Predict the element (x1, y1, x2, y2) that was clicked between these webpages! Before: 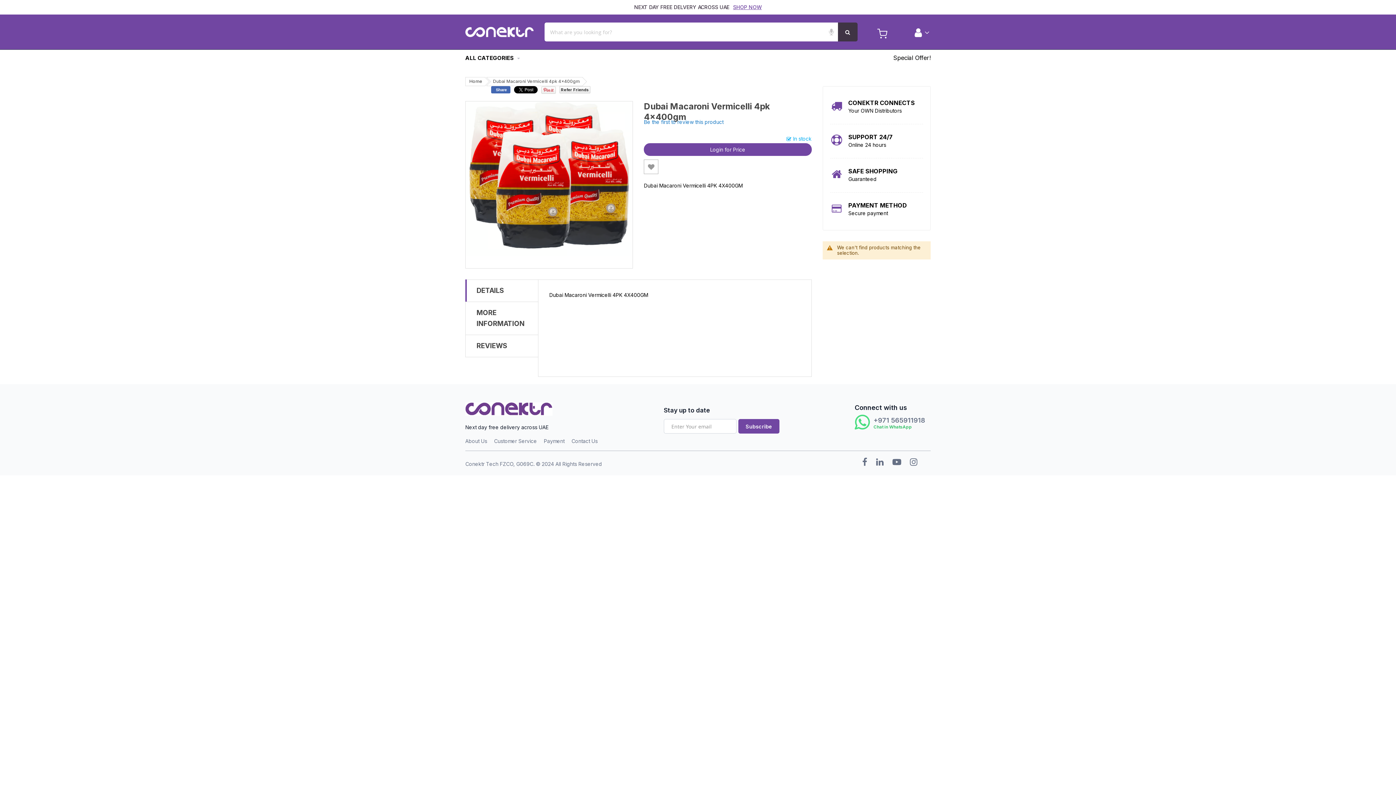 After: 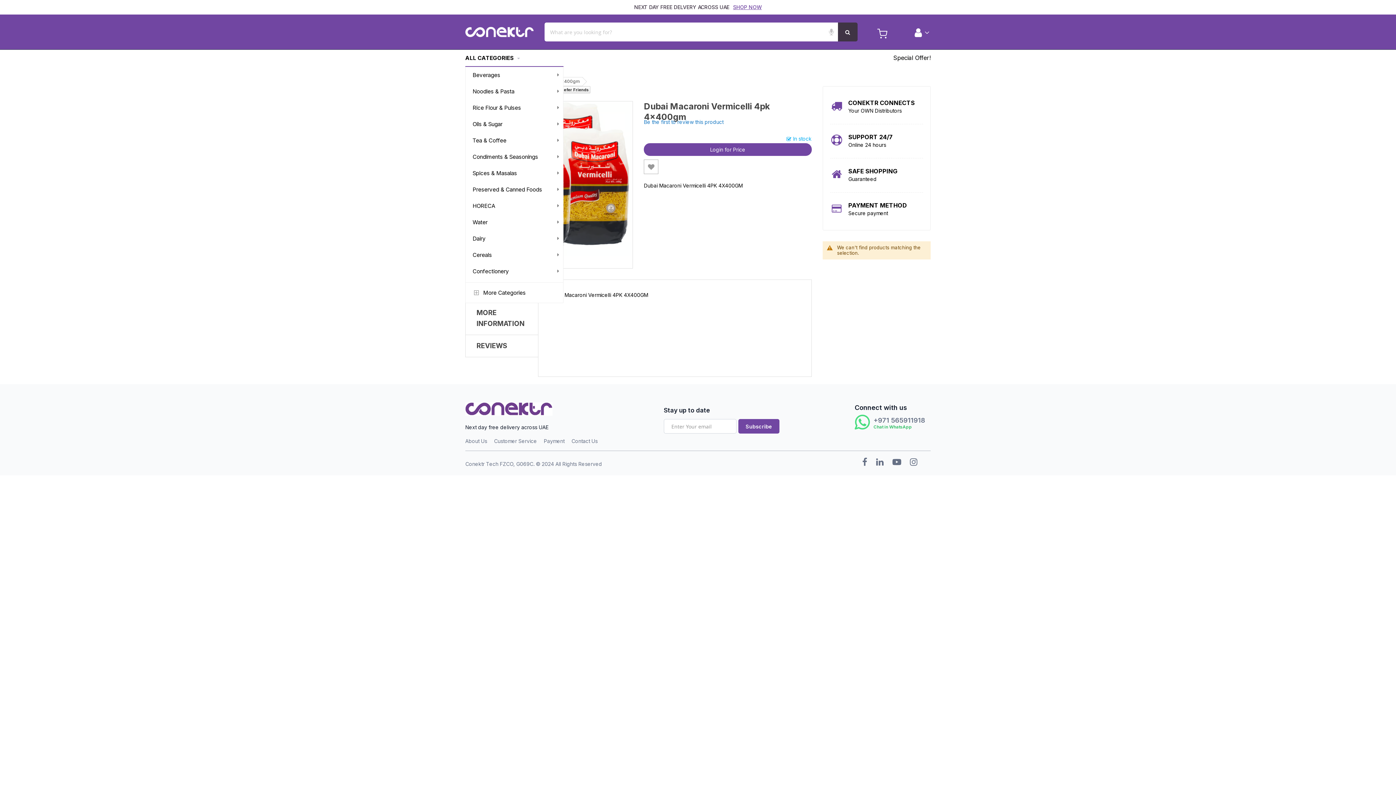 Action: label: ALL CATEGORIES bbox: (465, 49, 533, 66)